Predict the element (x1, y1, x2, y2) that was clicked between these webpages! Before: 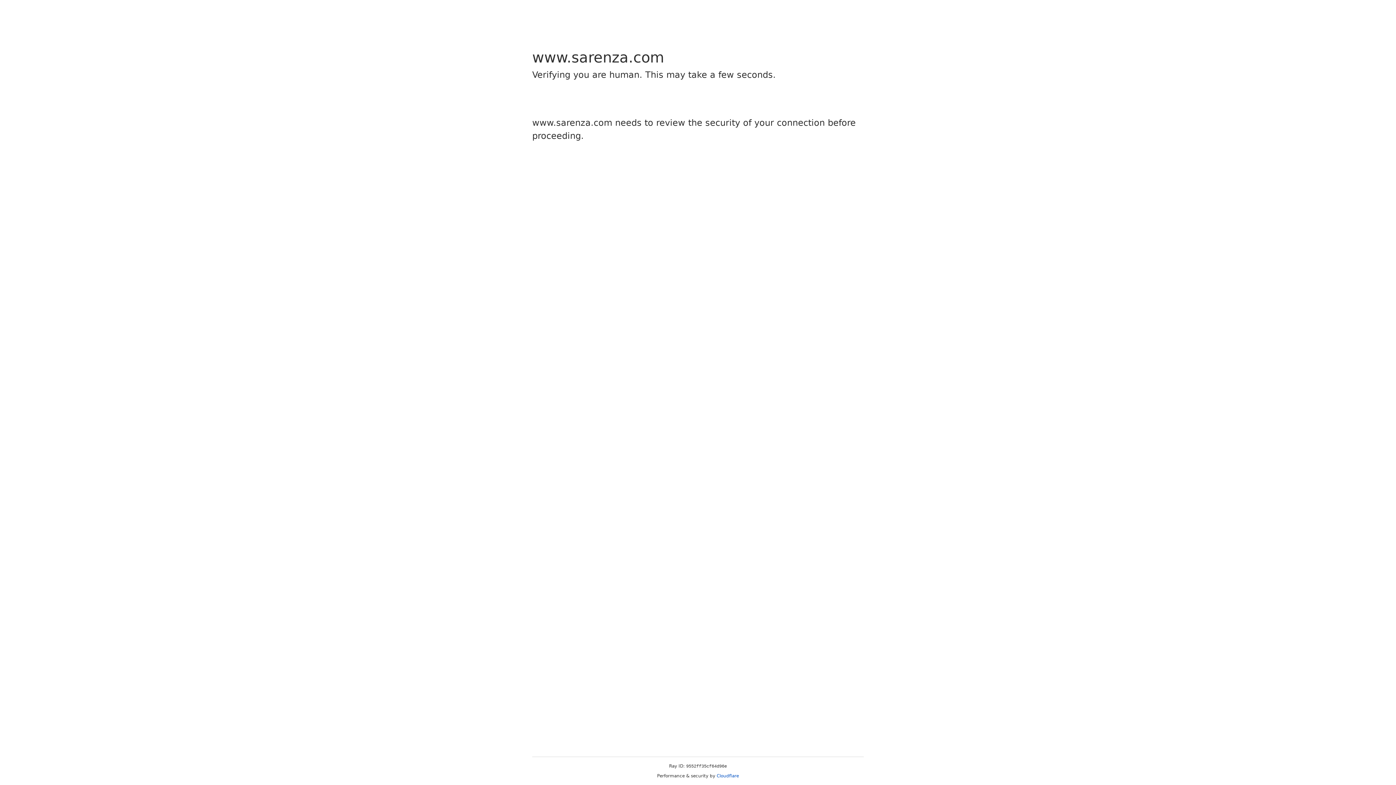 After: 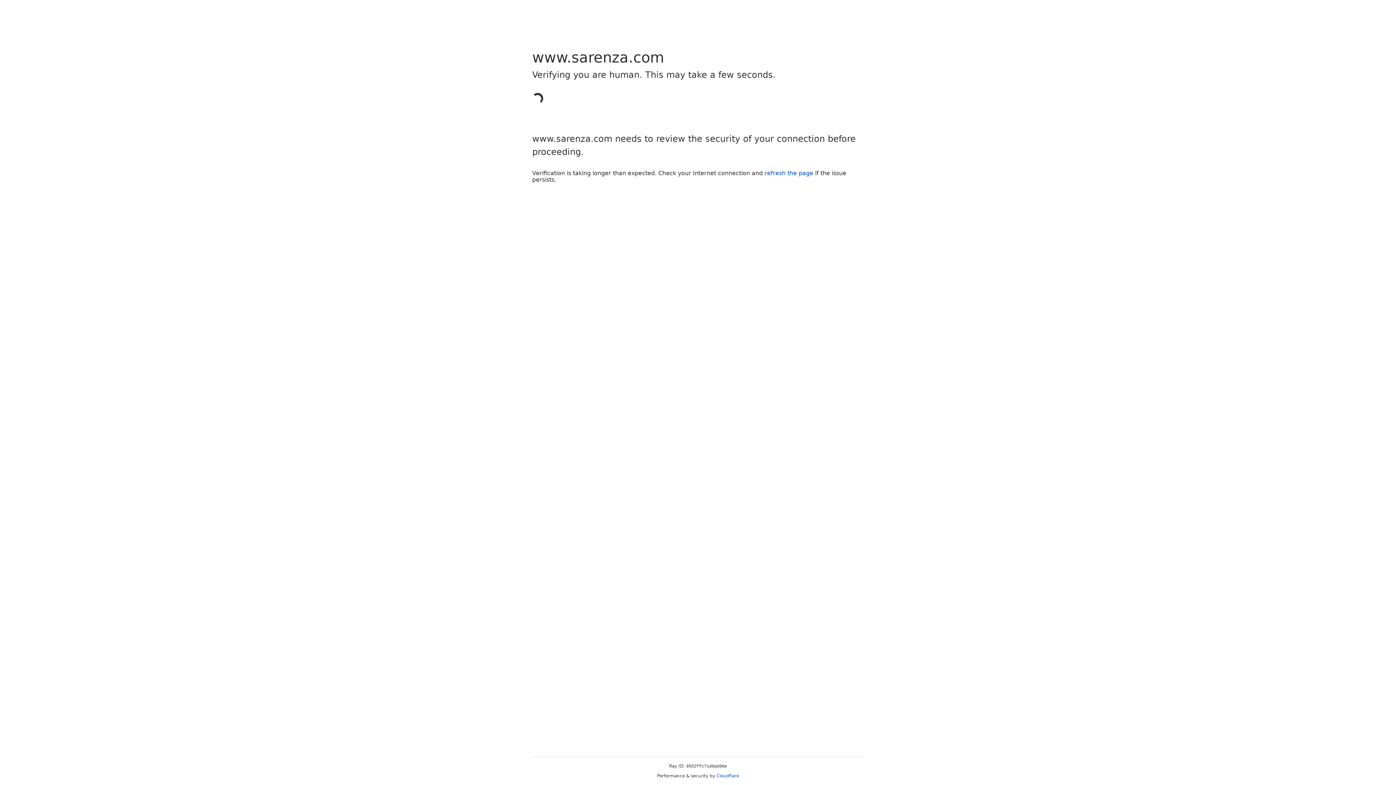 Action: label: Cloudflare bbox: (716, 773, 739, 778)